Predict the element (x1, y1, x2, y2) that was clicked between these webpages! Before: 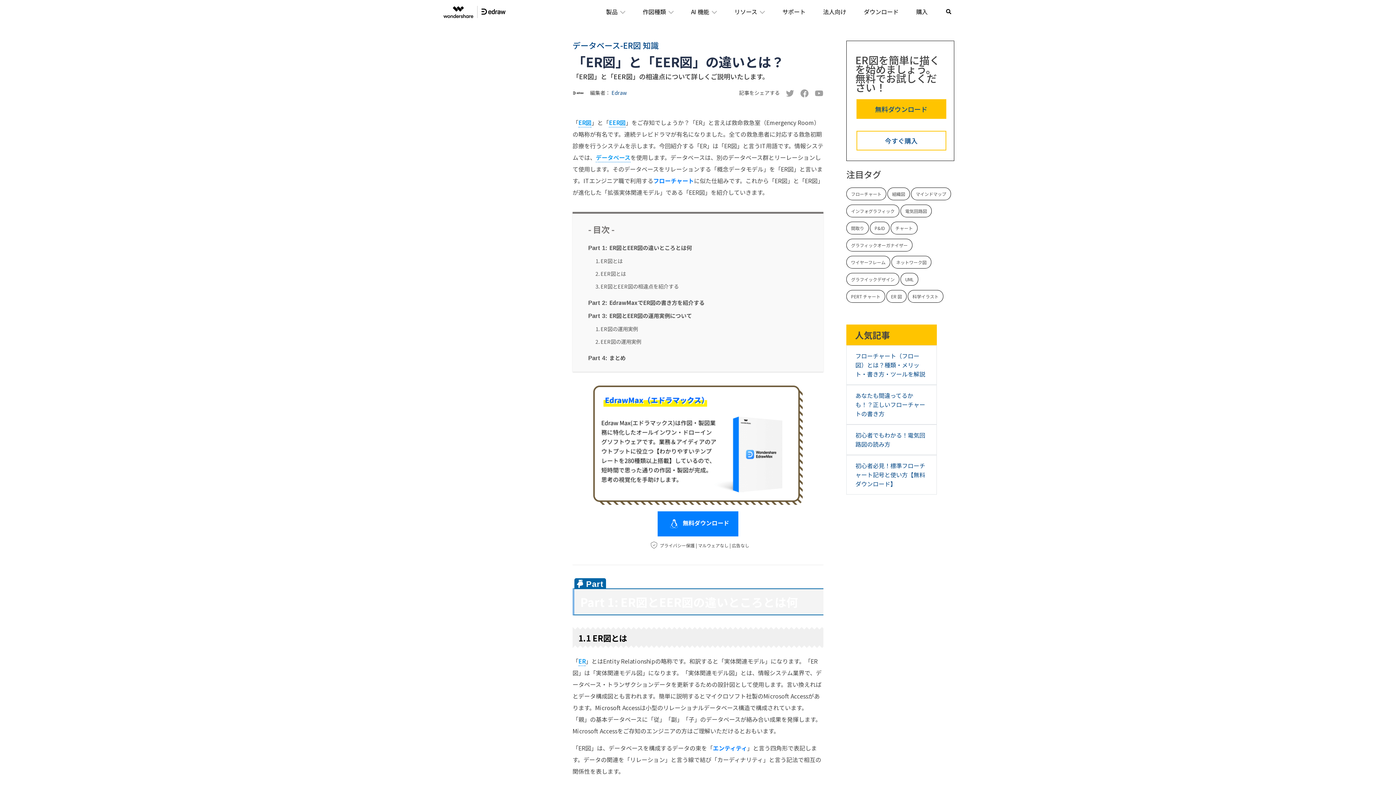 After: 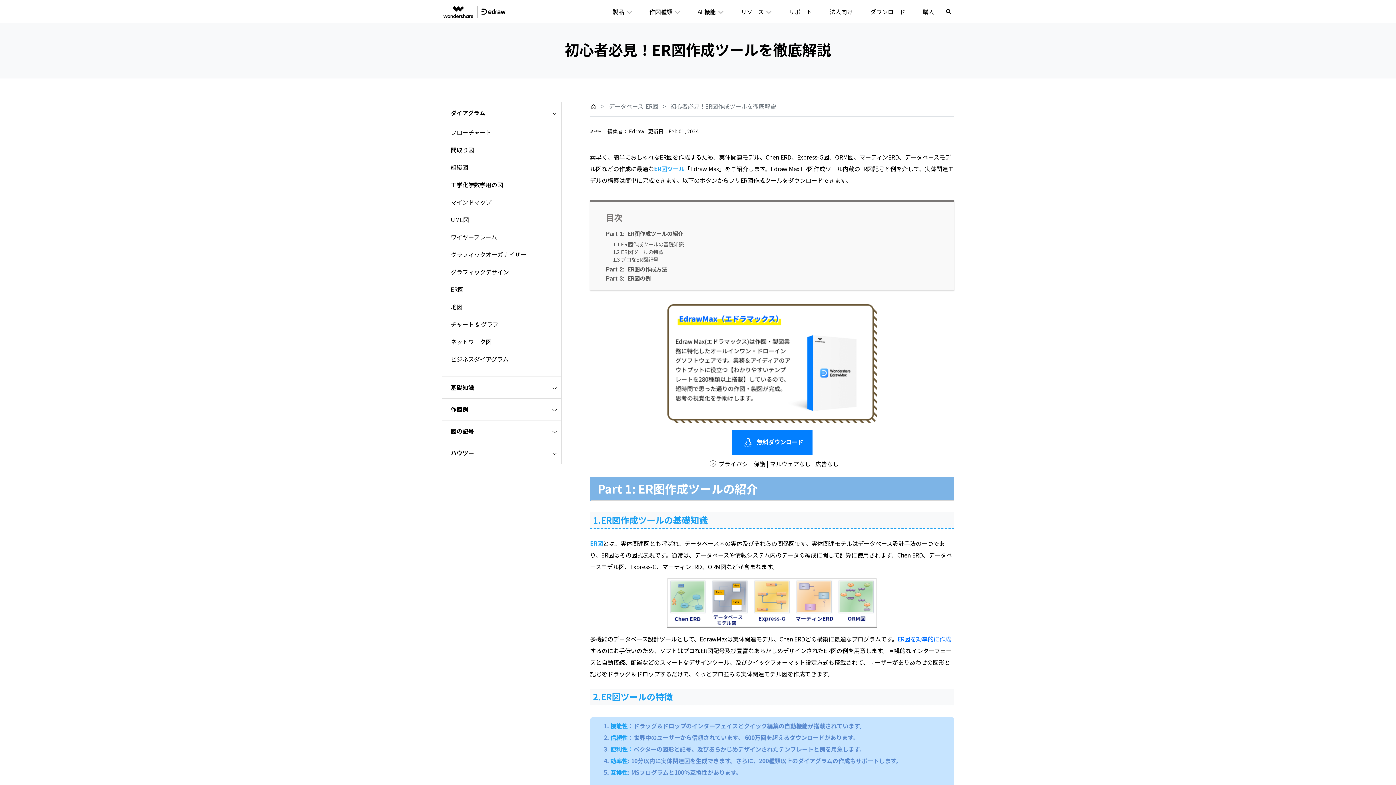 Action: label: ER 図 bbox: (886, 290, 906, 302)